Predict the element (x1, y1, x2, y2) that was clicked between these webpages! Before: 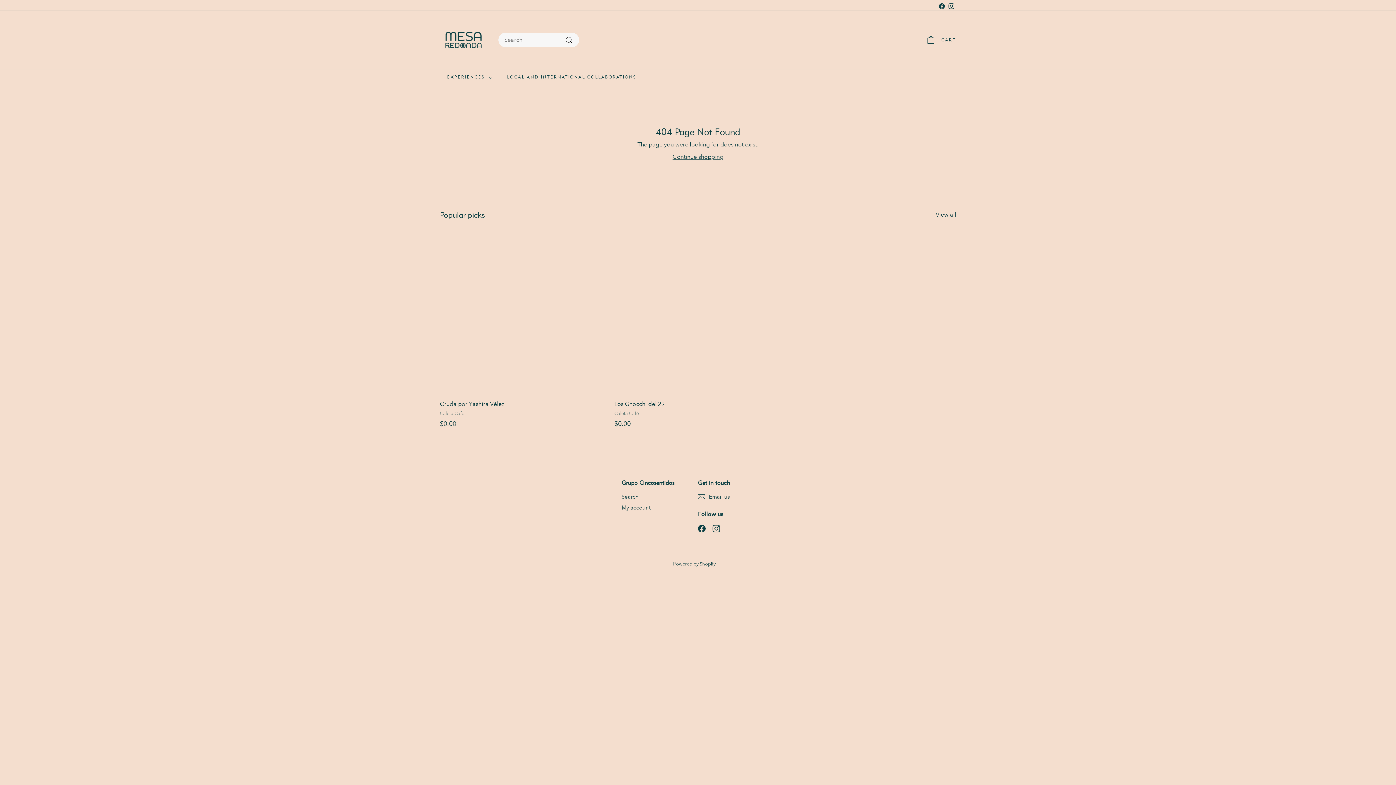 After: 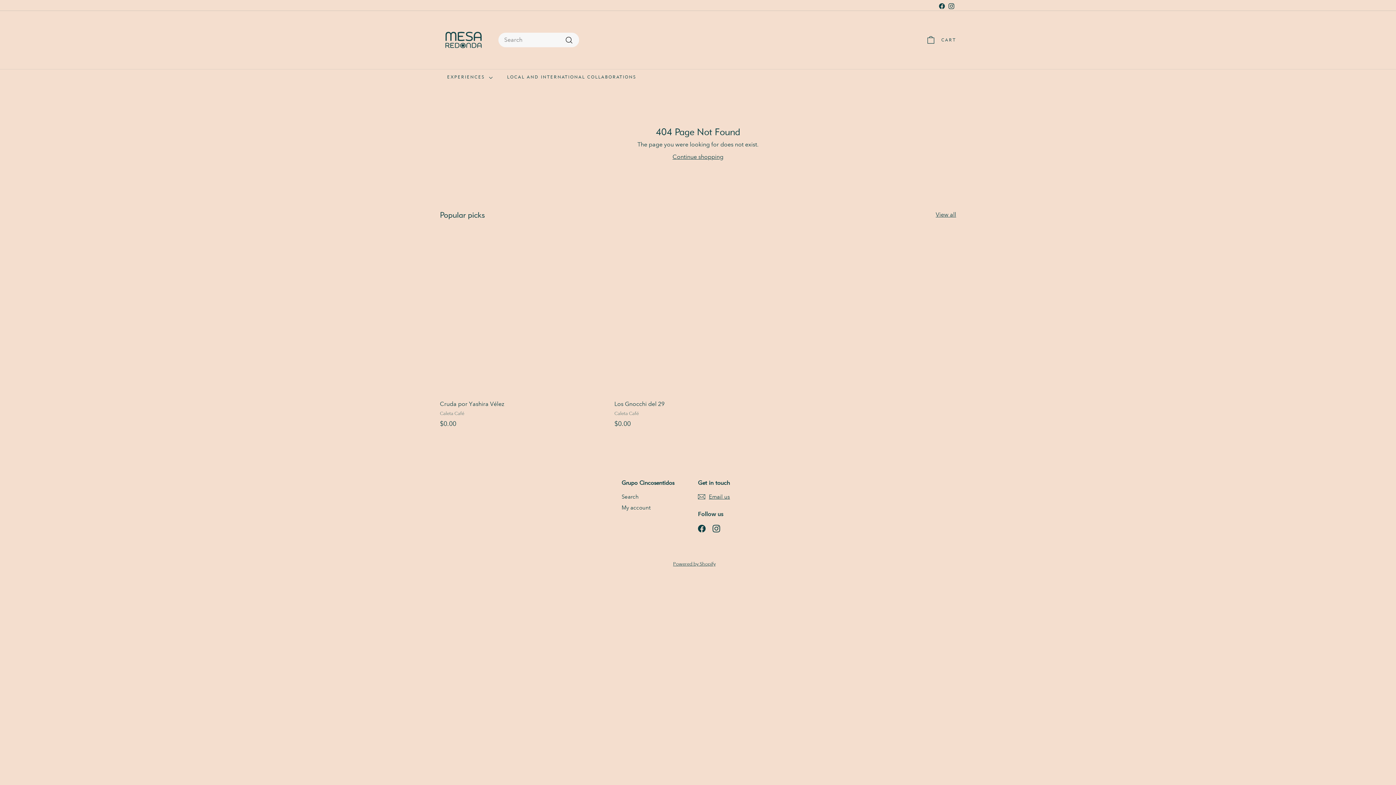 Action: bbox: (937, 0, 946, 10) label: Facebook